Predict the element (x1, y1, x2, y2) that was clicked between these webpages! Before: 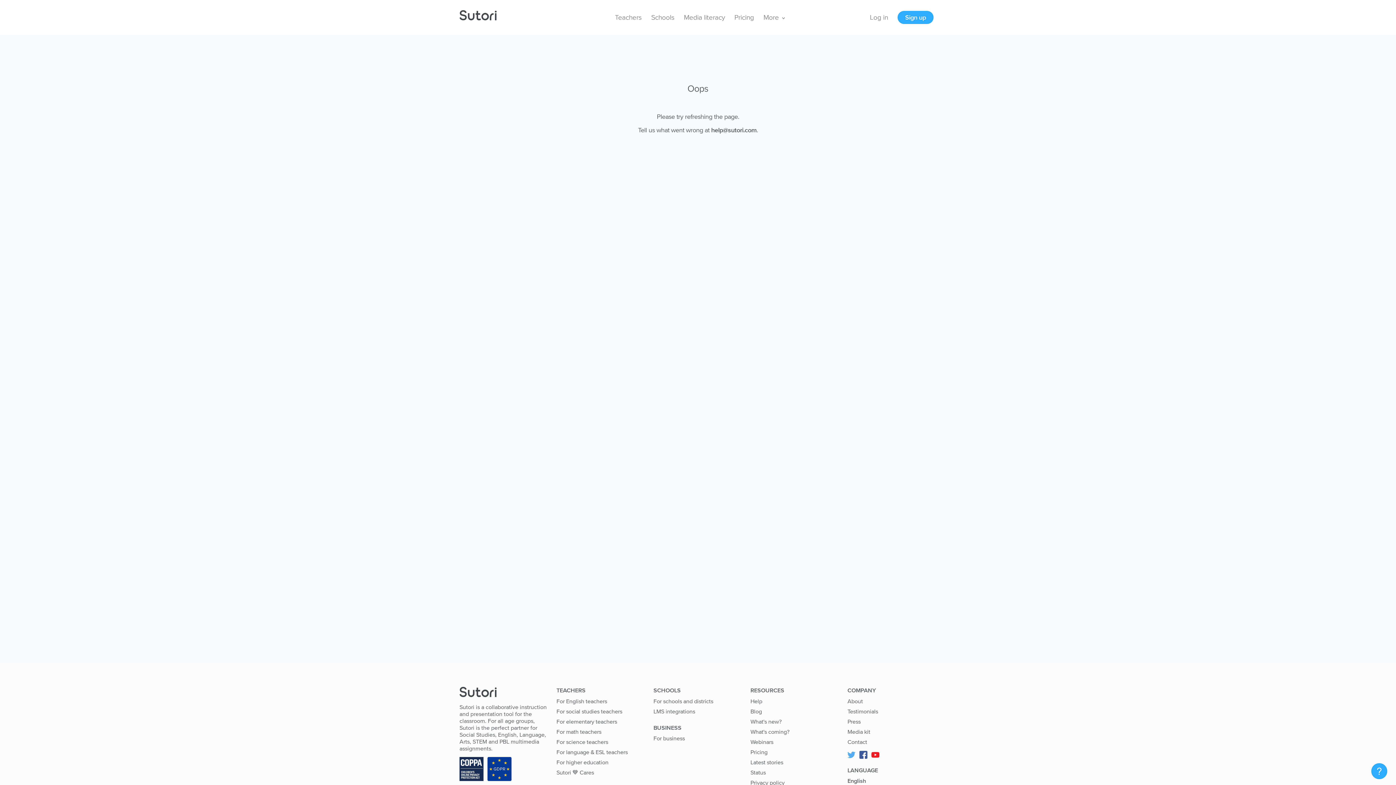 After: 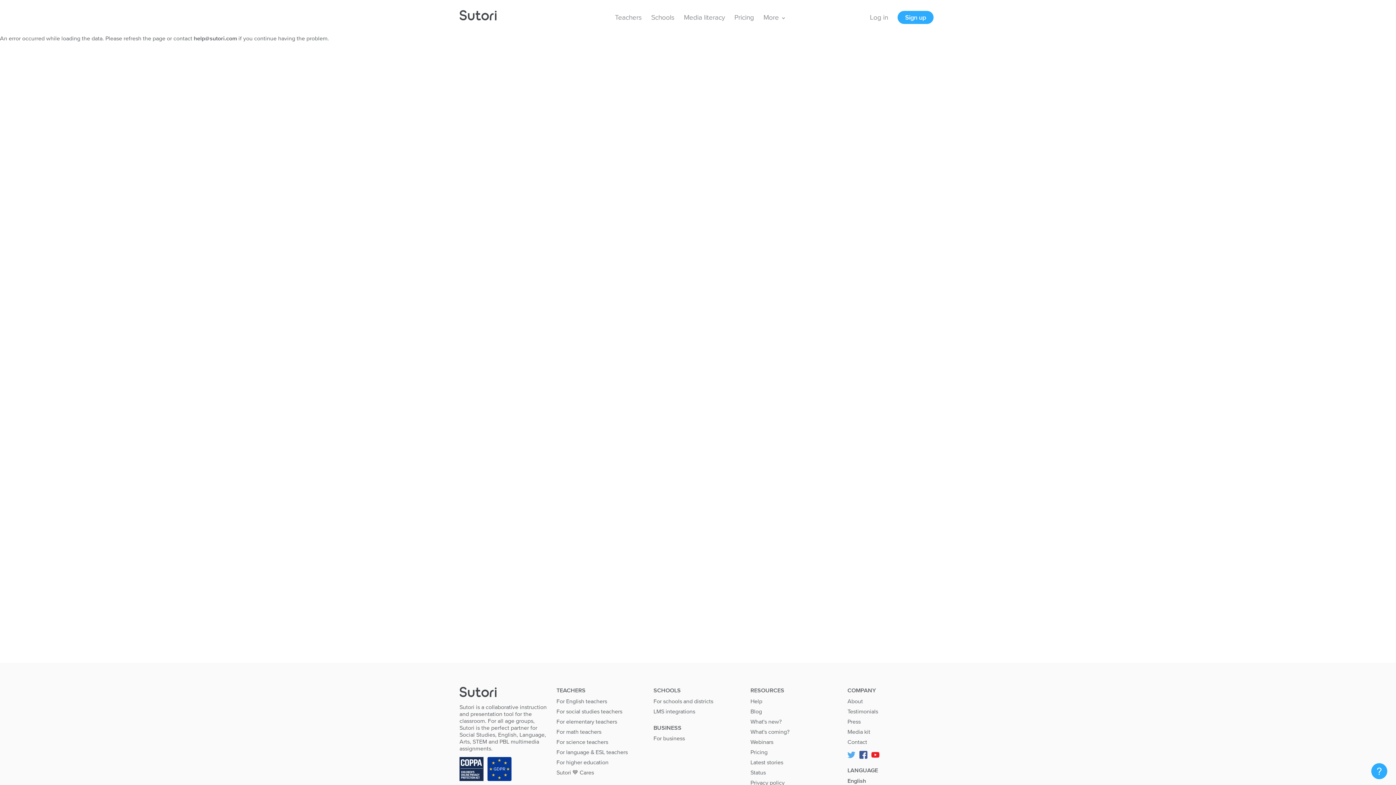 Action: label: Media kit bbox: (847, 728, 870, 735)